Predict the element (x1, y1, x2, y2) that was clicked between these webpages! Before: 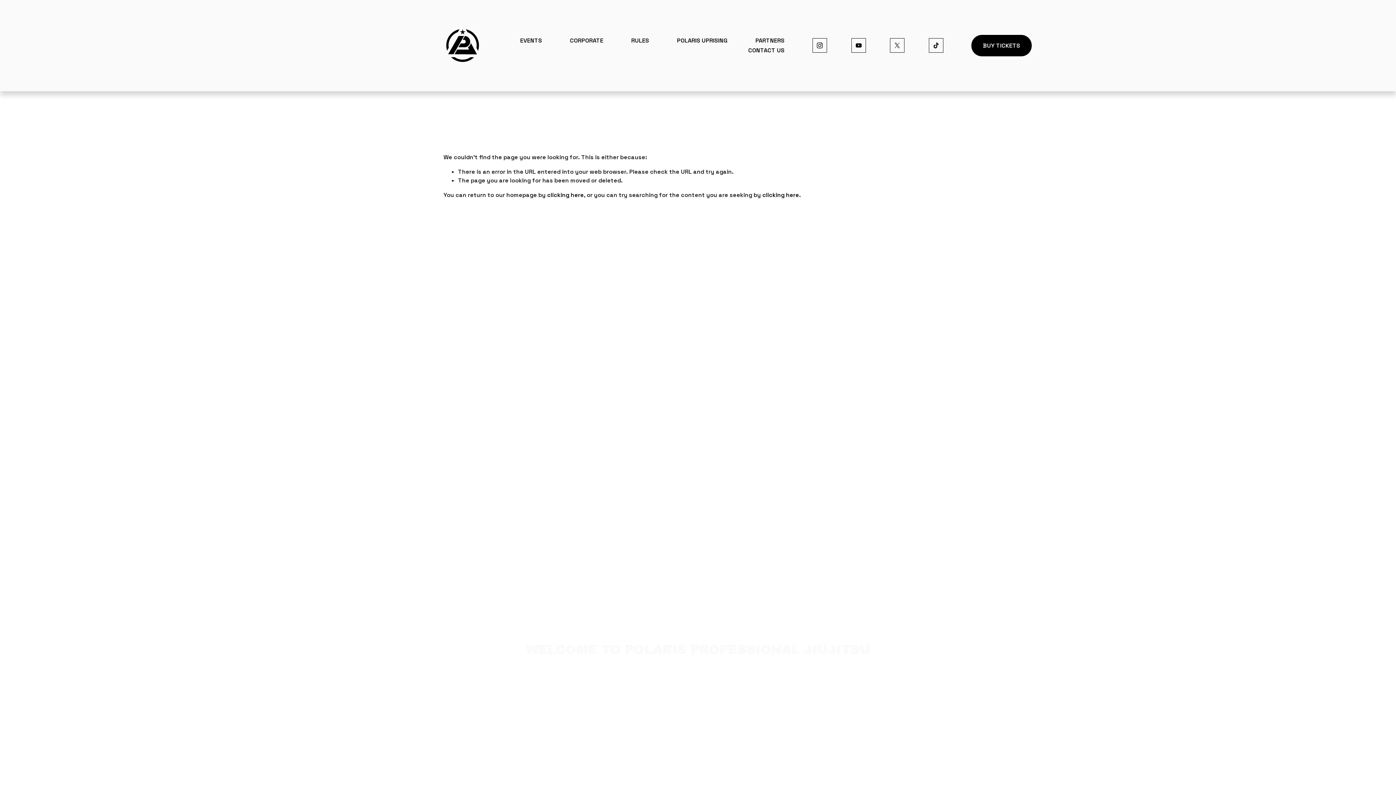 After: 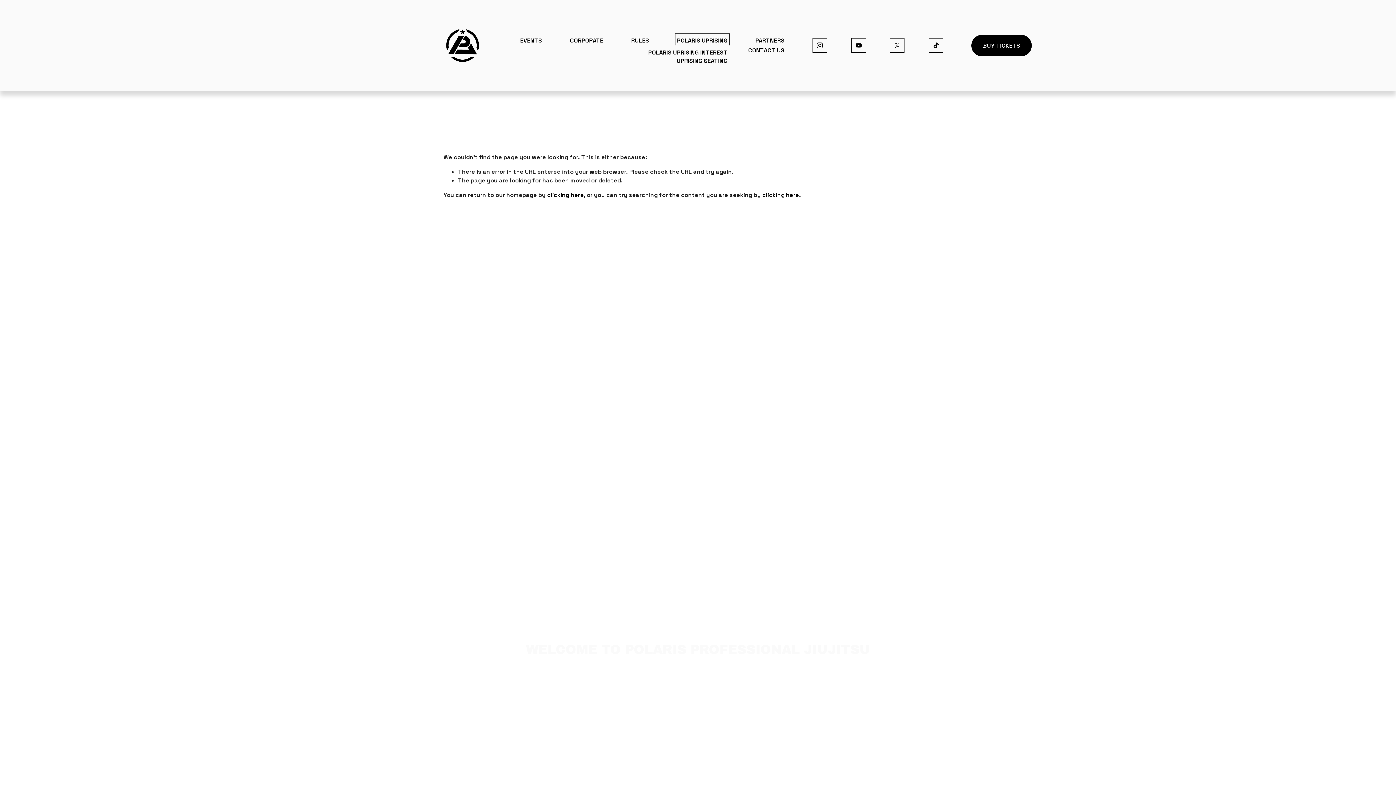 Action: bbox: (677, 35, 727, 45) label: folder dropdown